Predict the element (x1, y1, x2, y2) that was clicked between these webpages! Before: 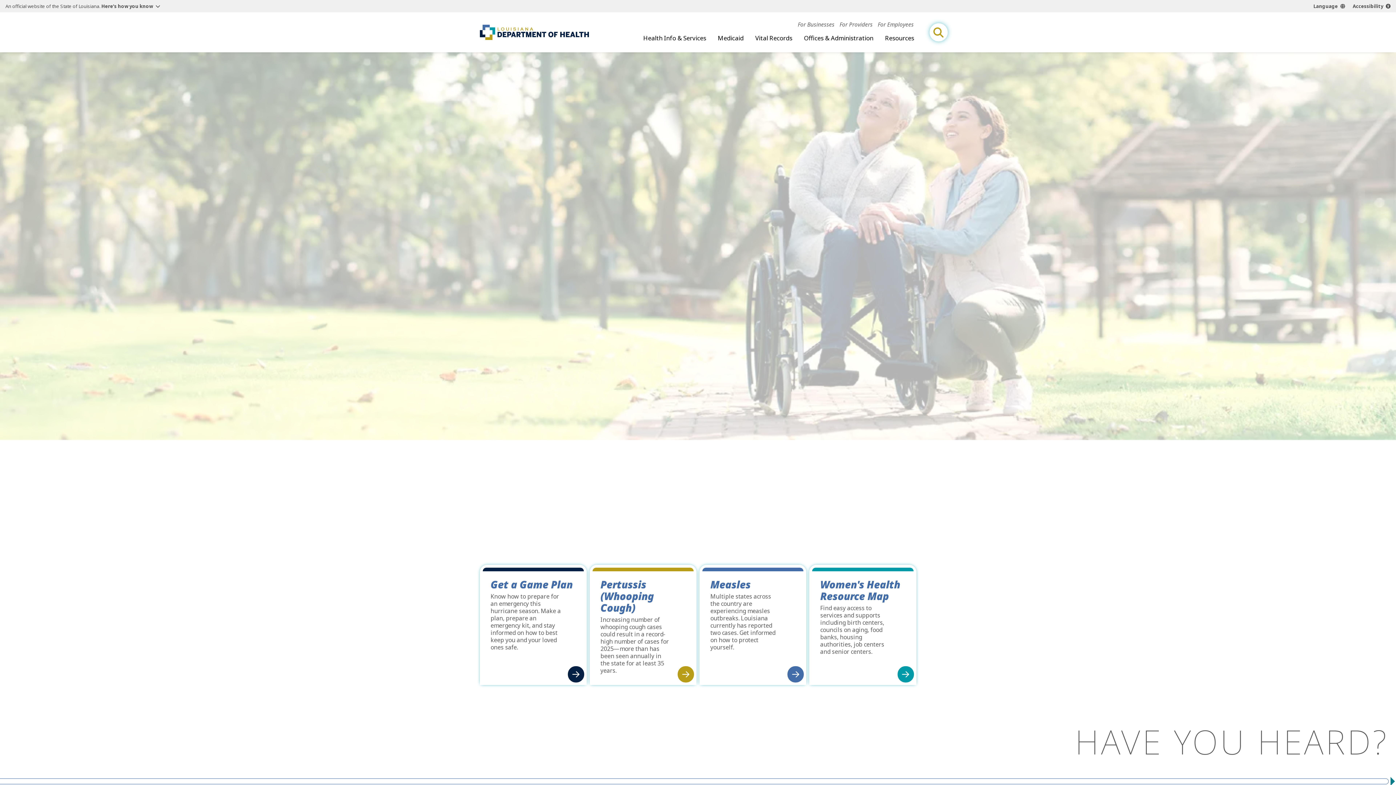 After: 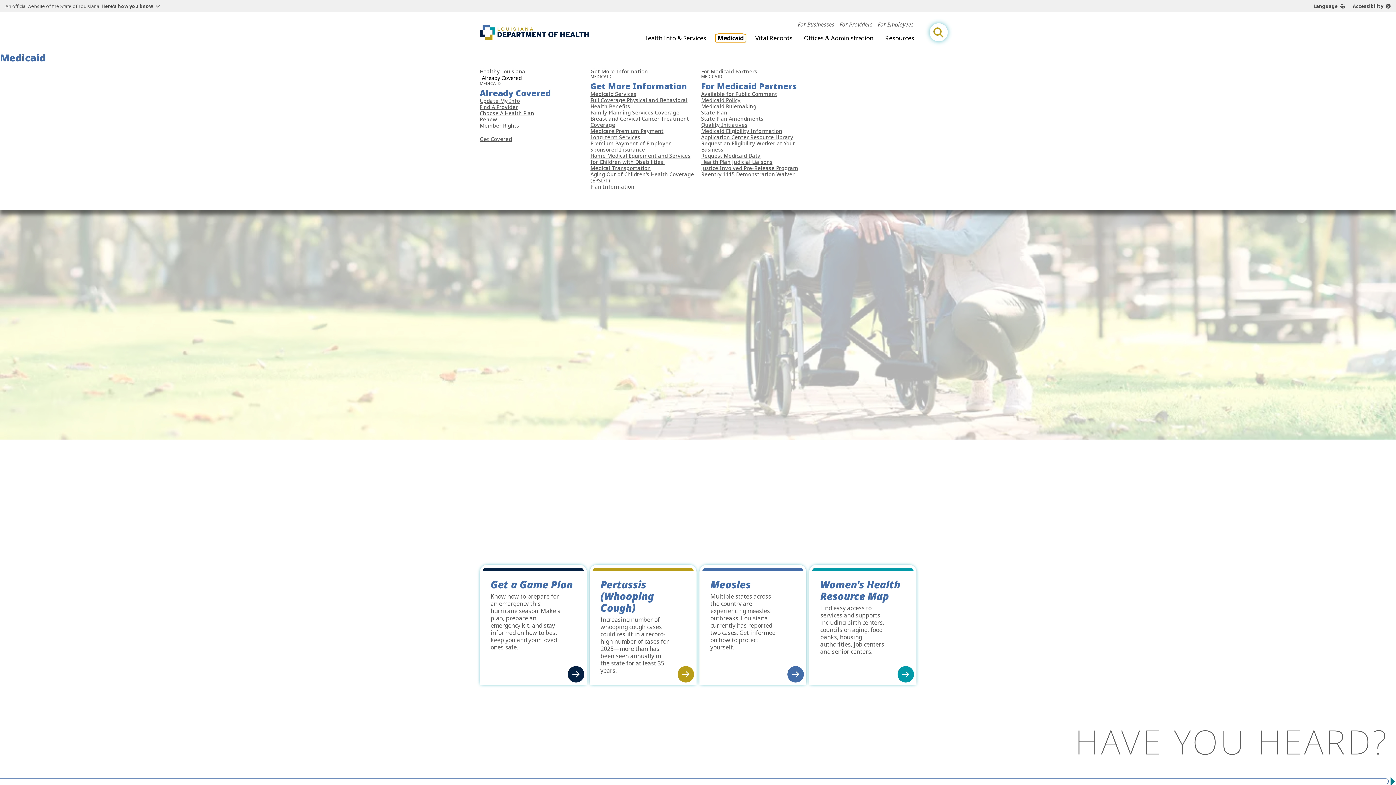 Action: bbox: (715, 34, 746, 42) label: open Medicaid subnav